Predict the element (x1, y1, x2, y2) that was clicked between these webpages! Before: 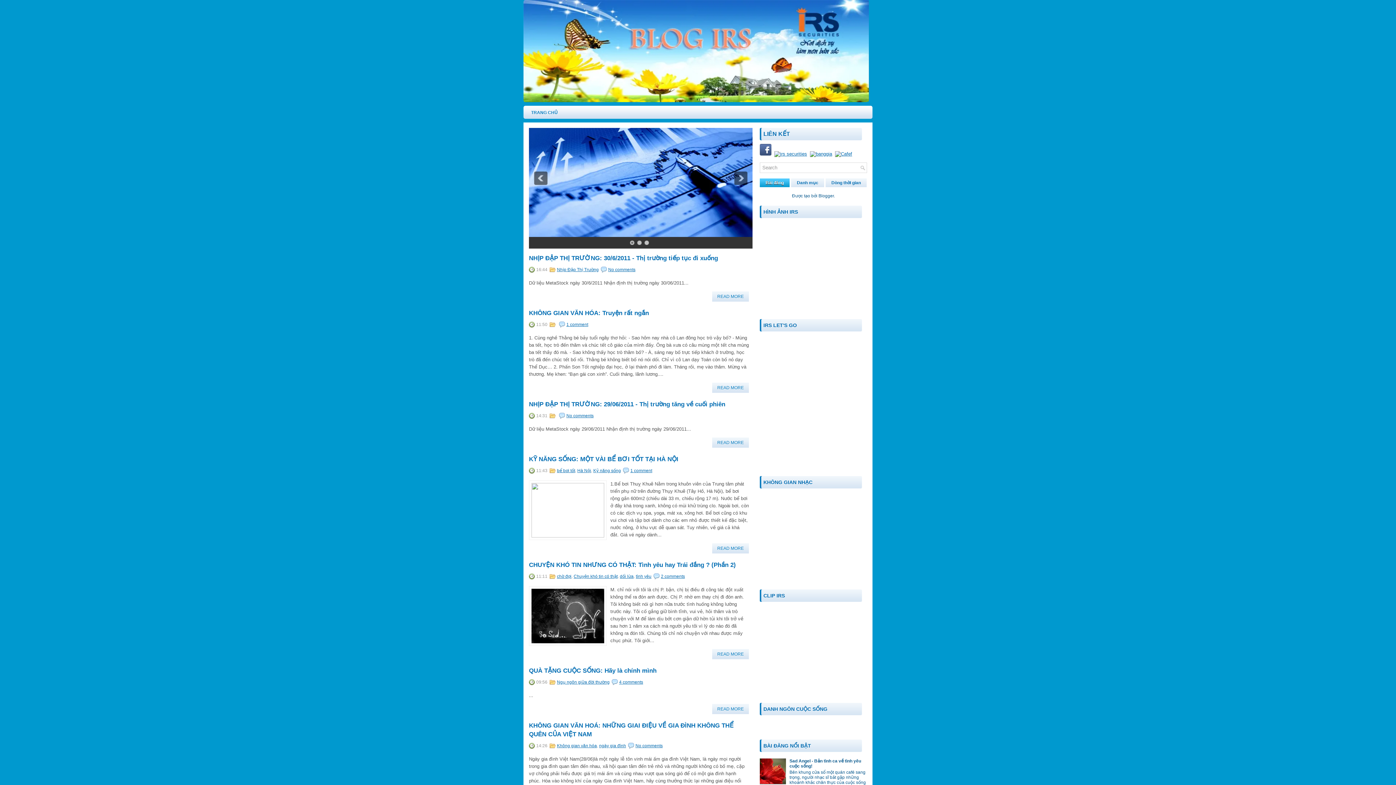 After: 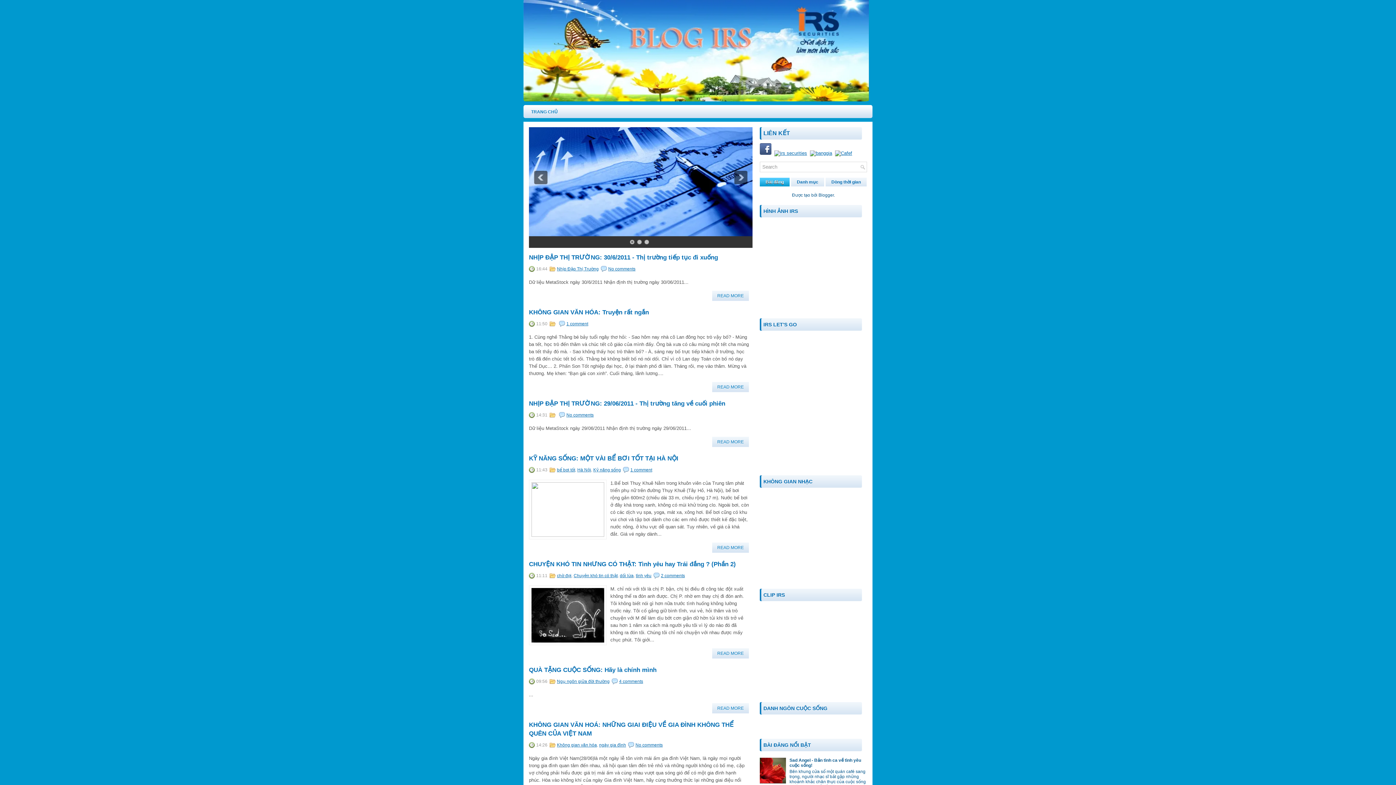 Action: bbox: (760, 781, 787, 786)